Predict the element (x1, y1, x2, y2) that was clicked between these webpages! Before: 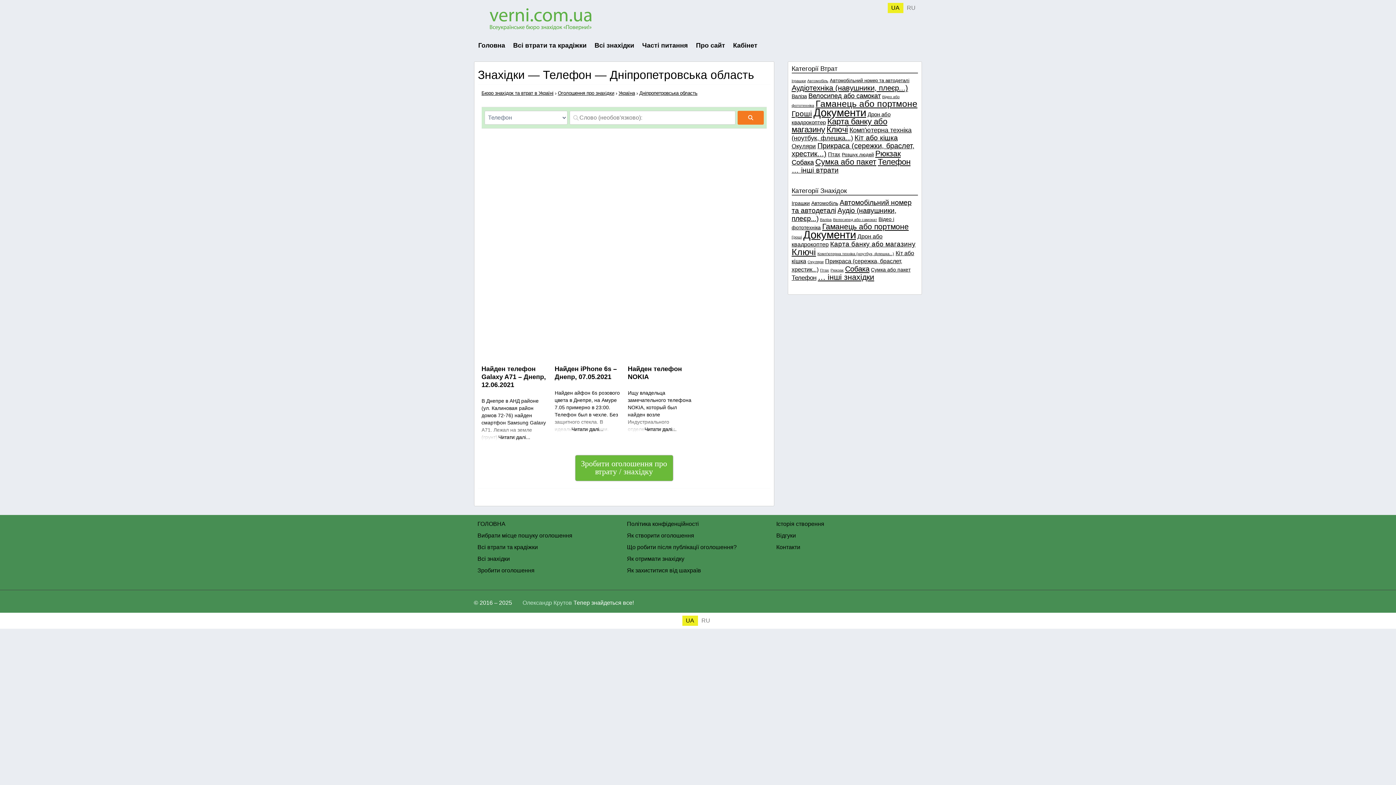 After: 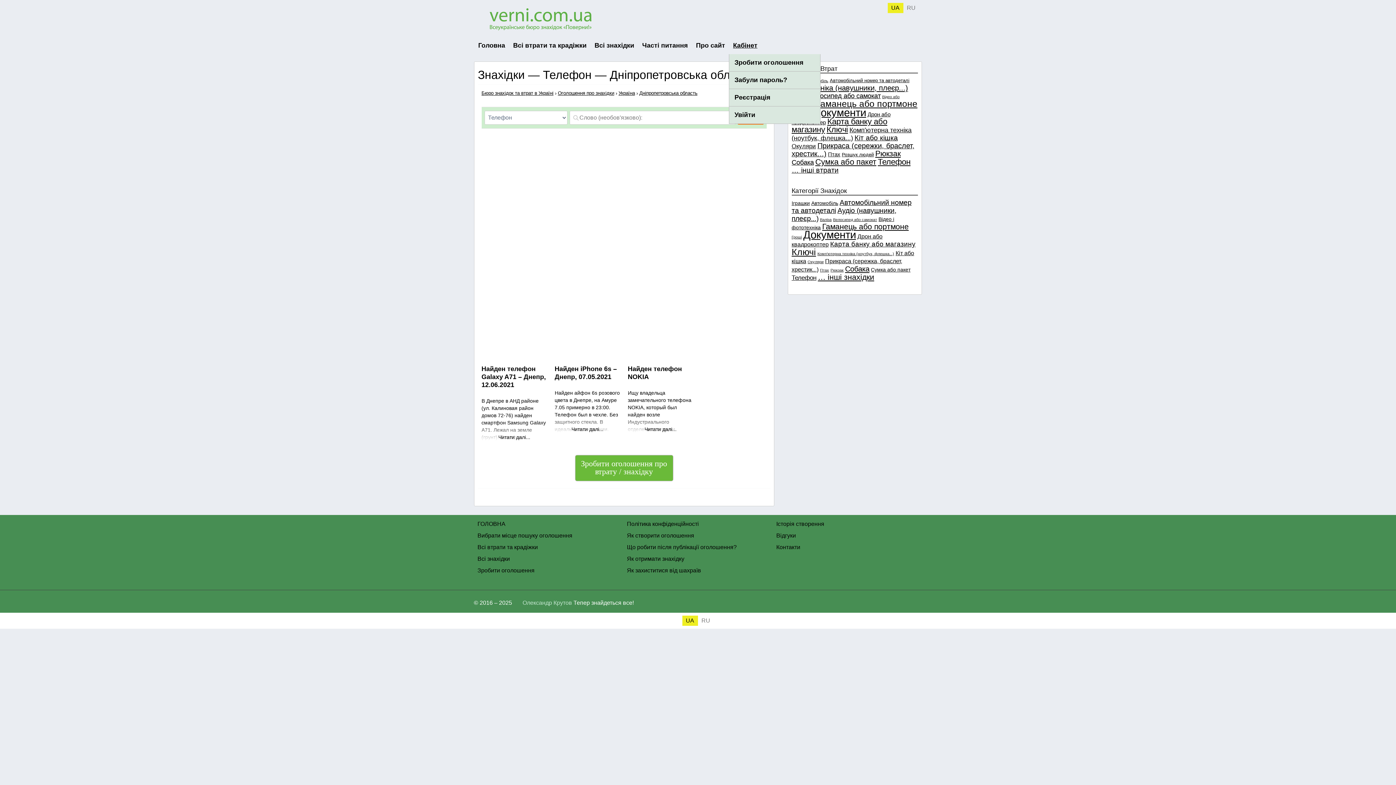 Action: bbox: (728, 37, 761, 54) label: Кабінет